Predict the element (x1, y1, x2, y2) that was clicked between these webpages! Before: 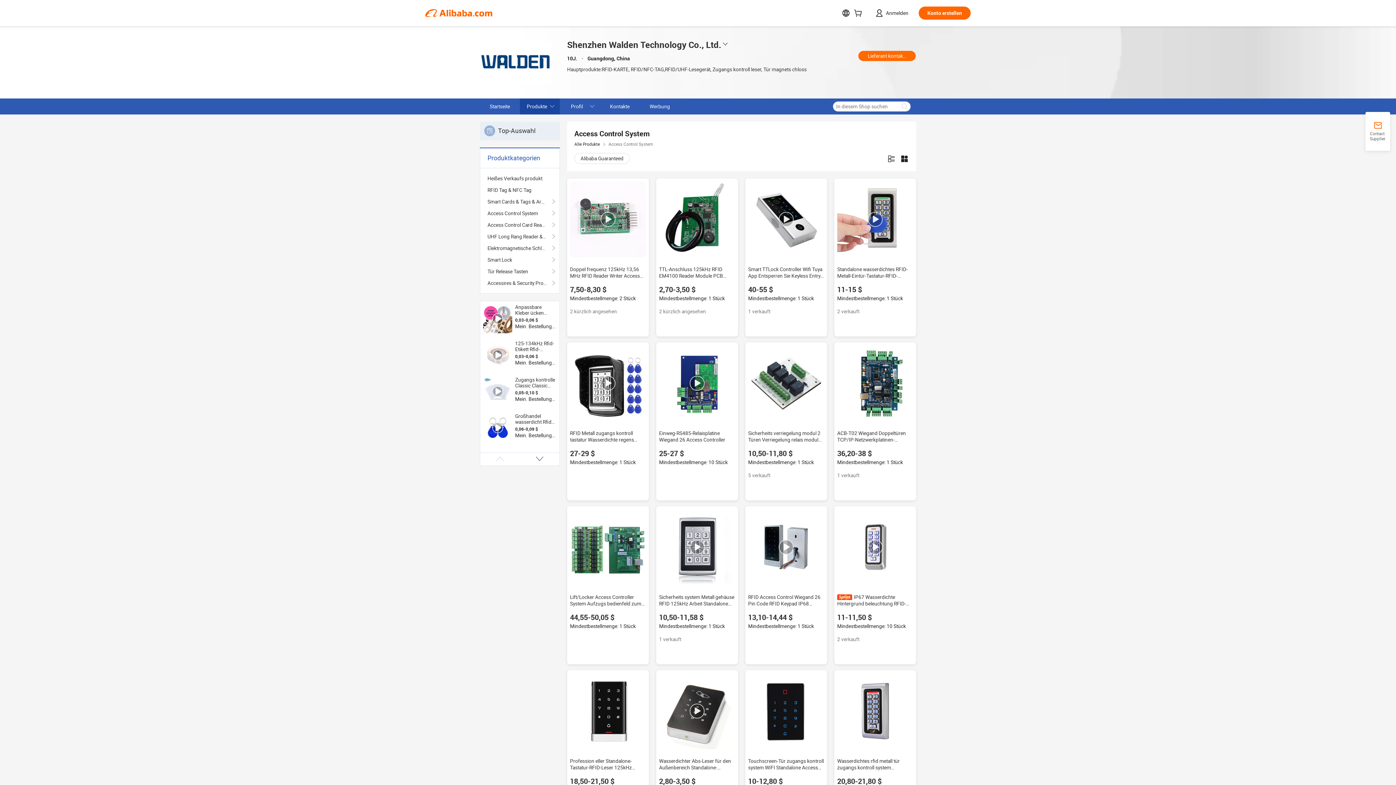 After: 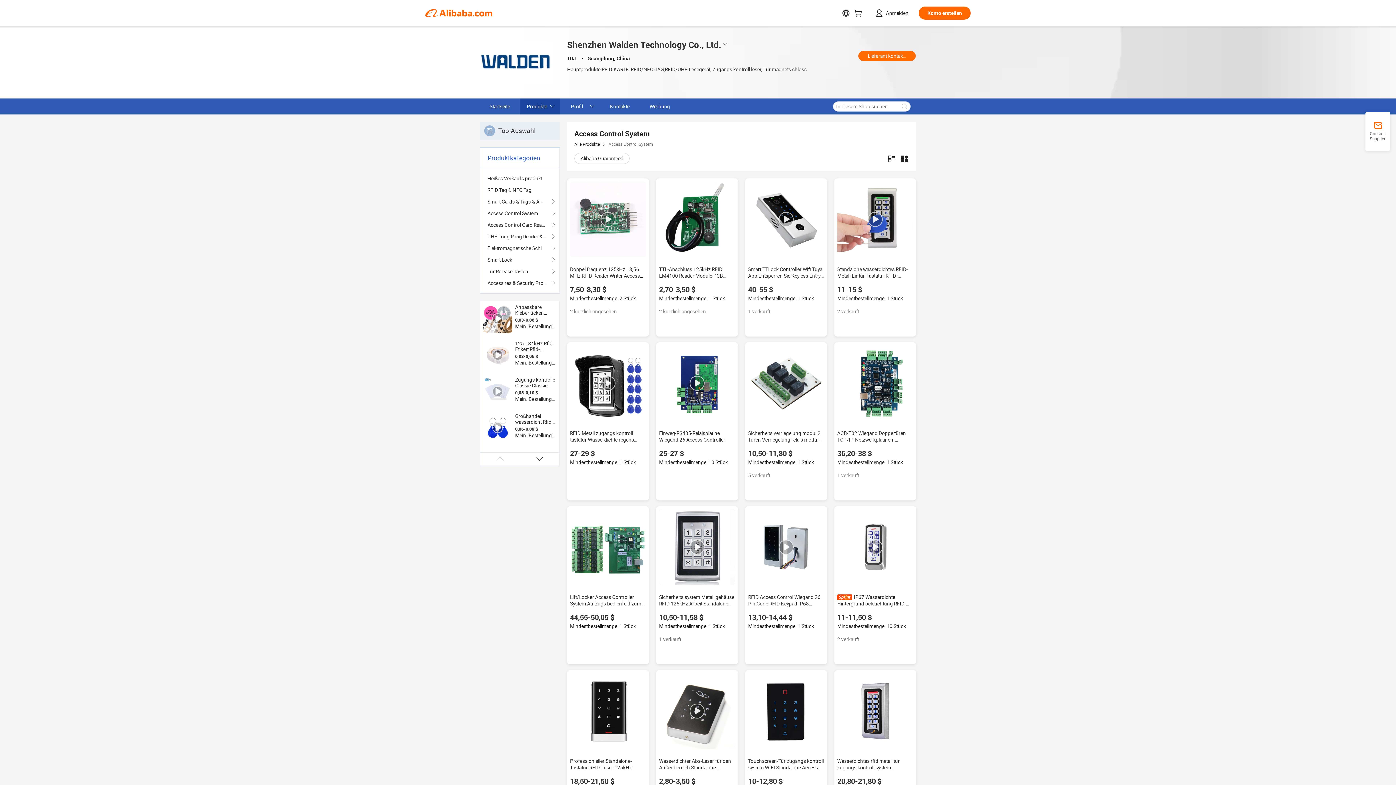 Action: bbox: (659, 509, 735, 585)